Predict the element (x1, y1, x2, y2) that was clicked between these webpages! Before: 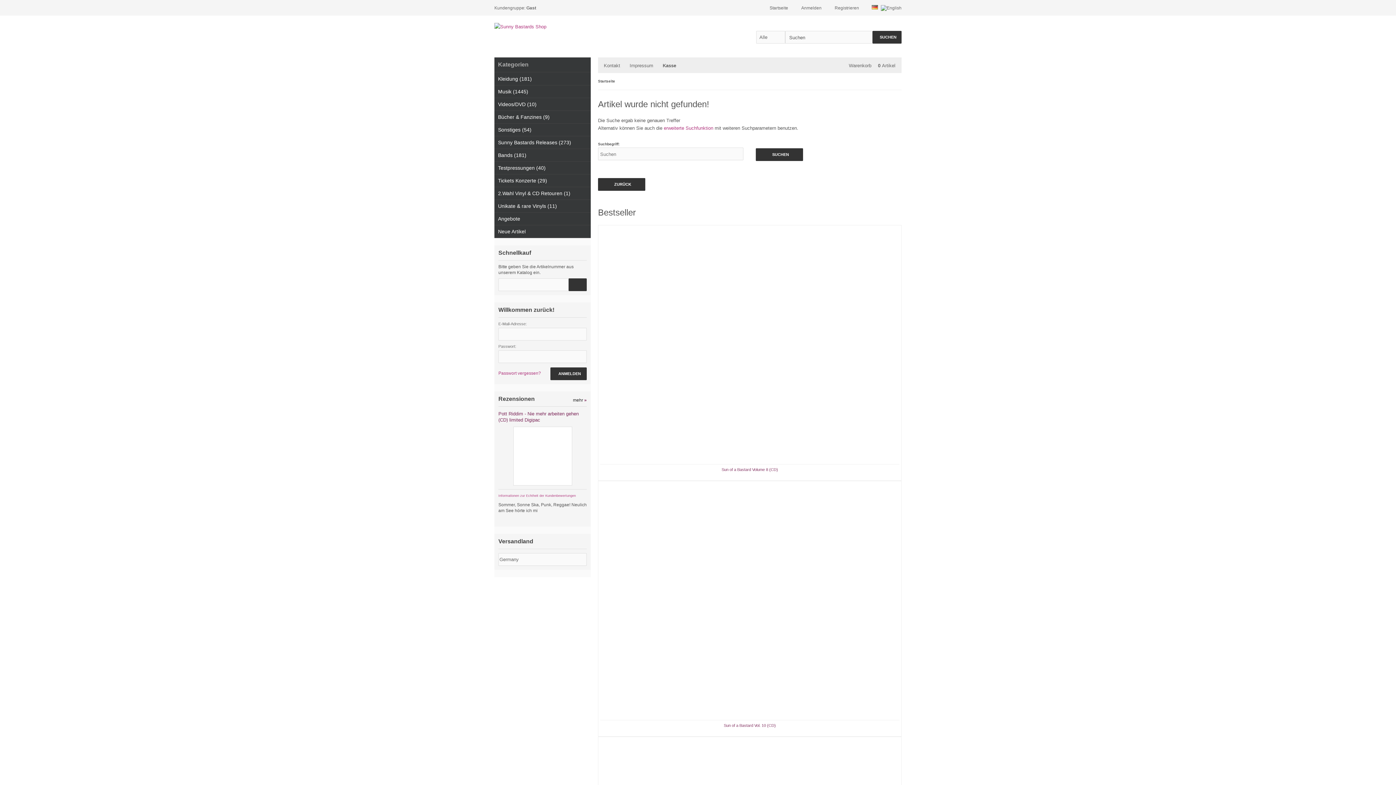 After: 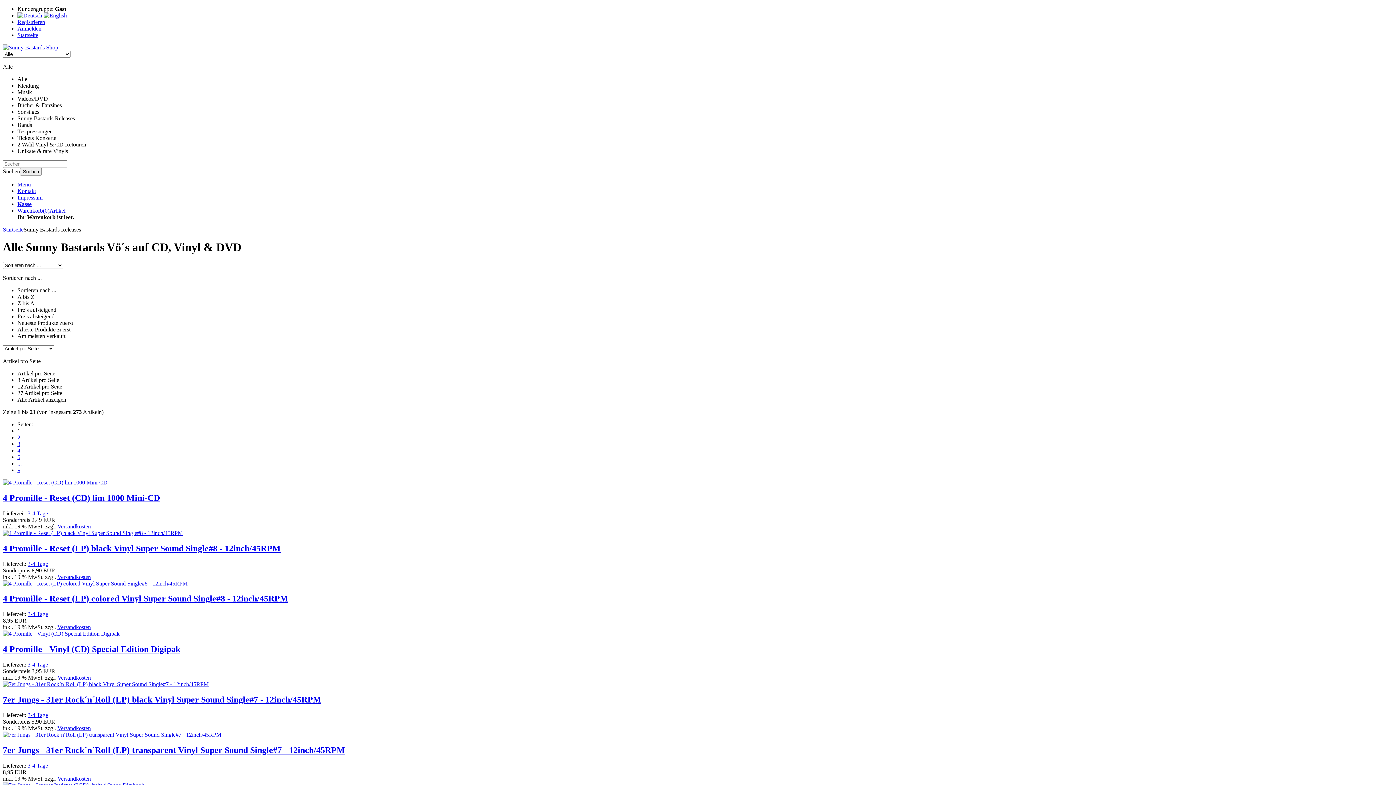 Action: bbox: (494, 136, 590, 149) label: Sunny Bastards Releases (273)